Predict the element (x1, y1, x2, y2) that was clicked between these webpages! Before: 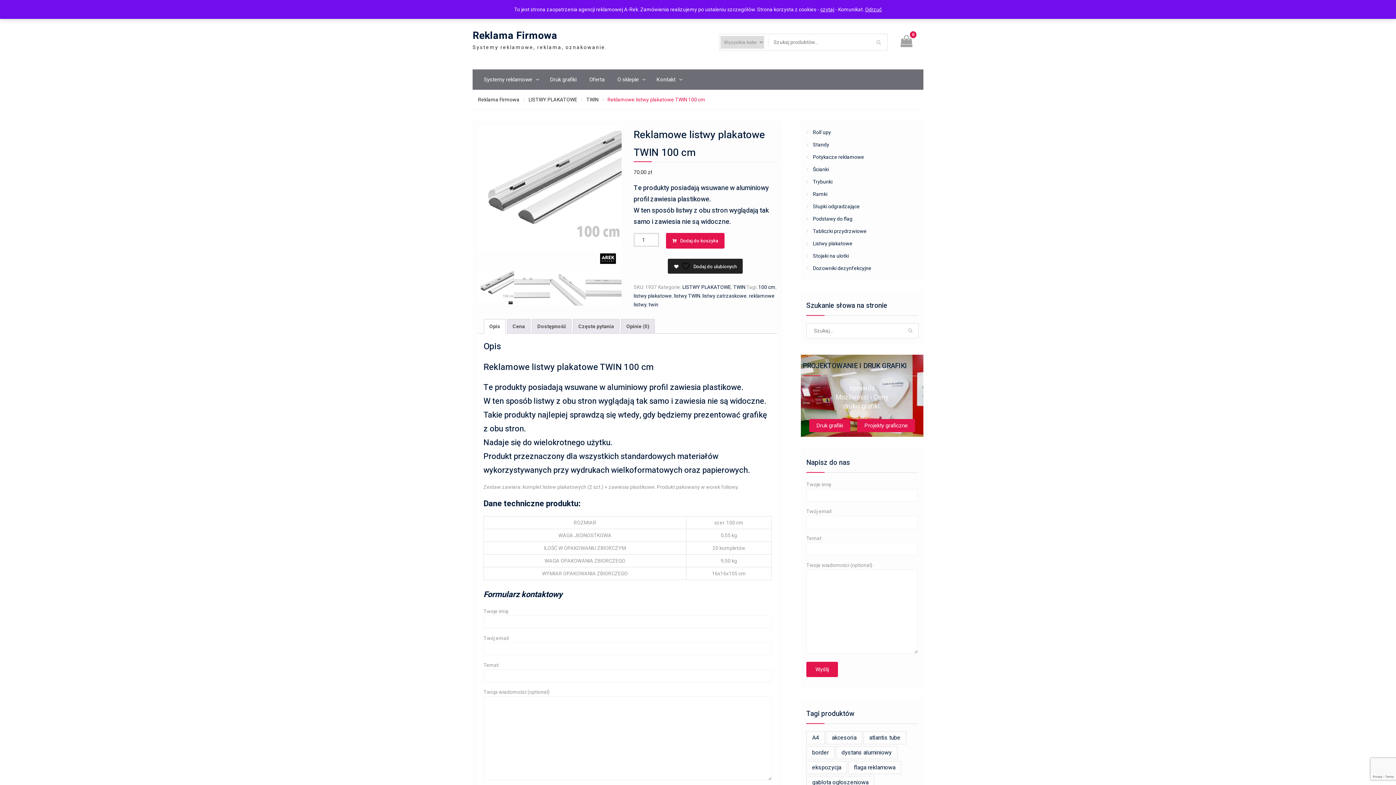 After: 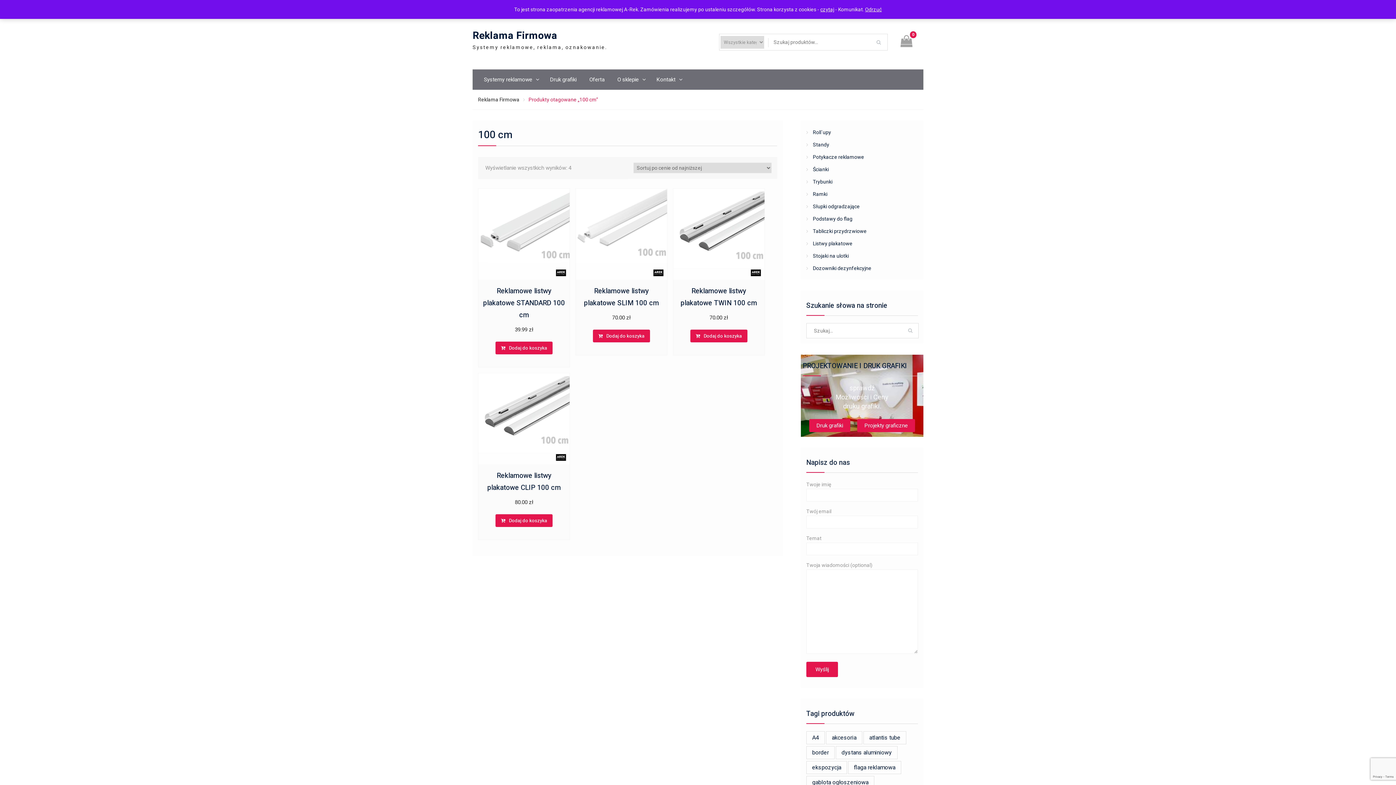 Action: label: 100 cm bbox: (758, 284, 775, 290)